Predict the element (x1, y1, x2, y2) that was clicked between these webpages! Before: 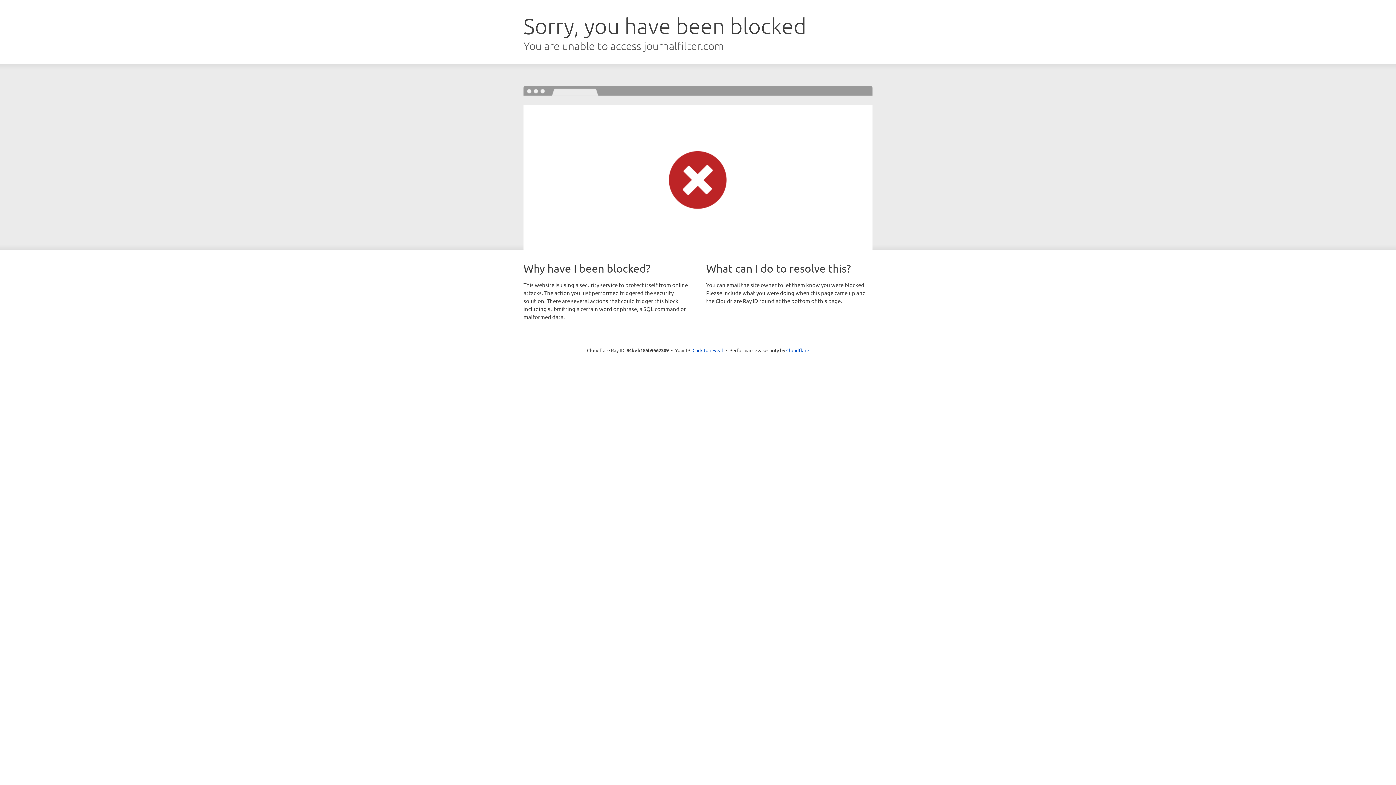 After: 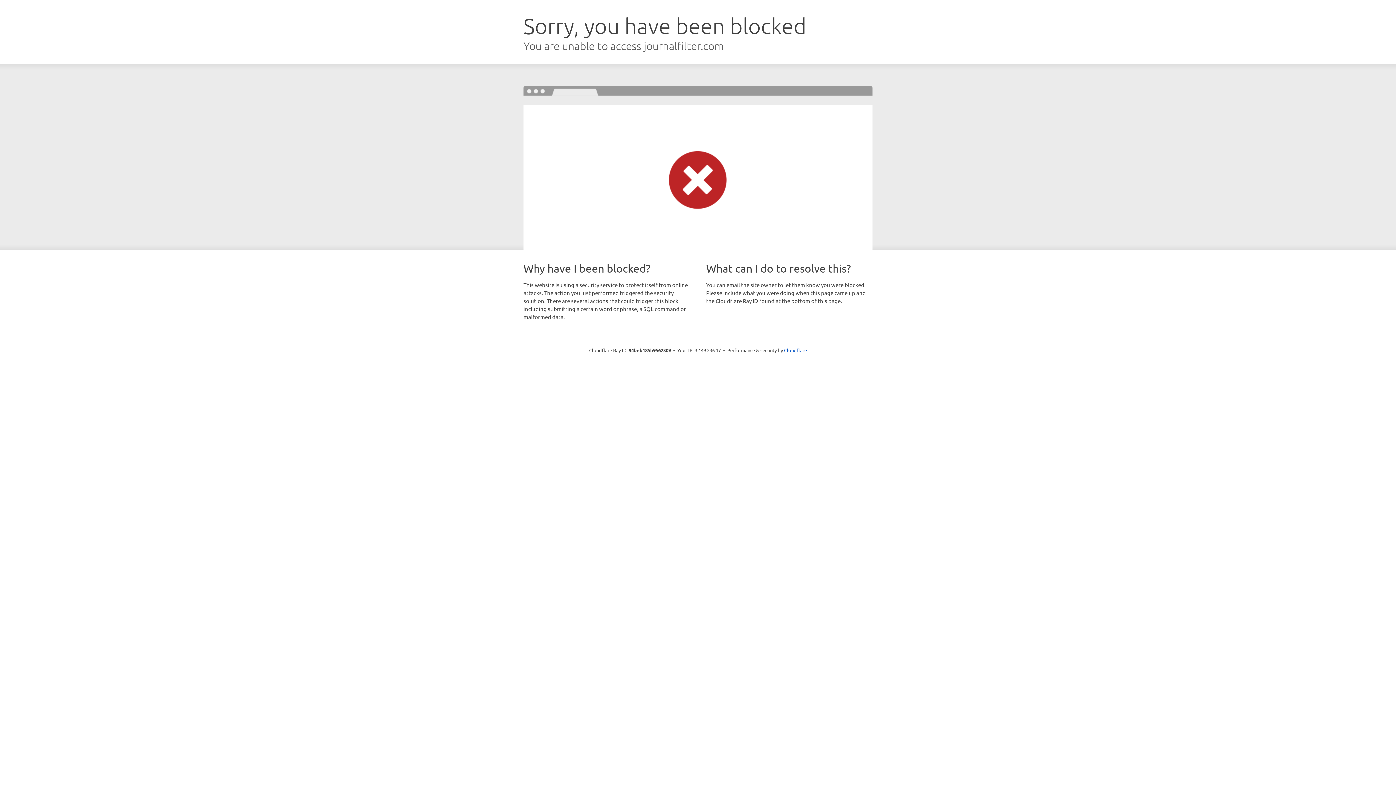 Action: bbox: (692, 346, 723, 353) label: Click to reveal